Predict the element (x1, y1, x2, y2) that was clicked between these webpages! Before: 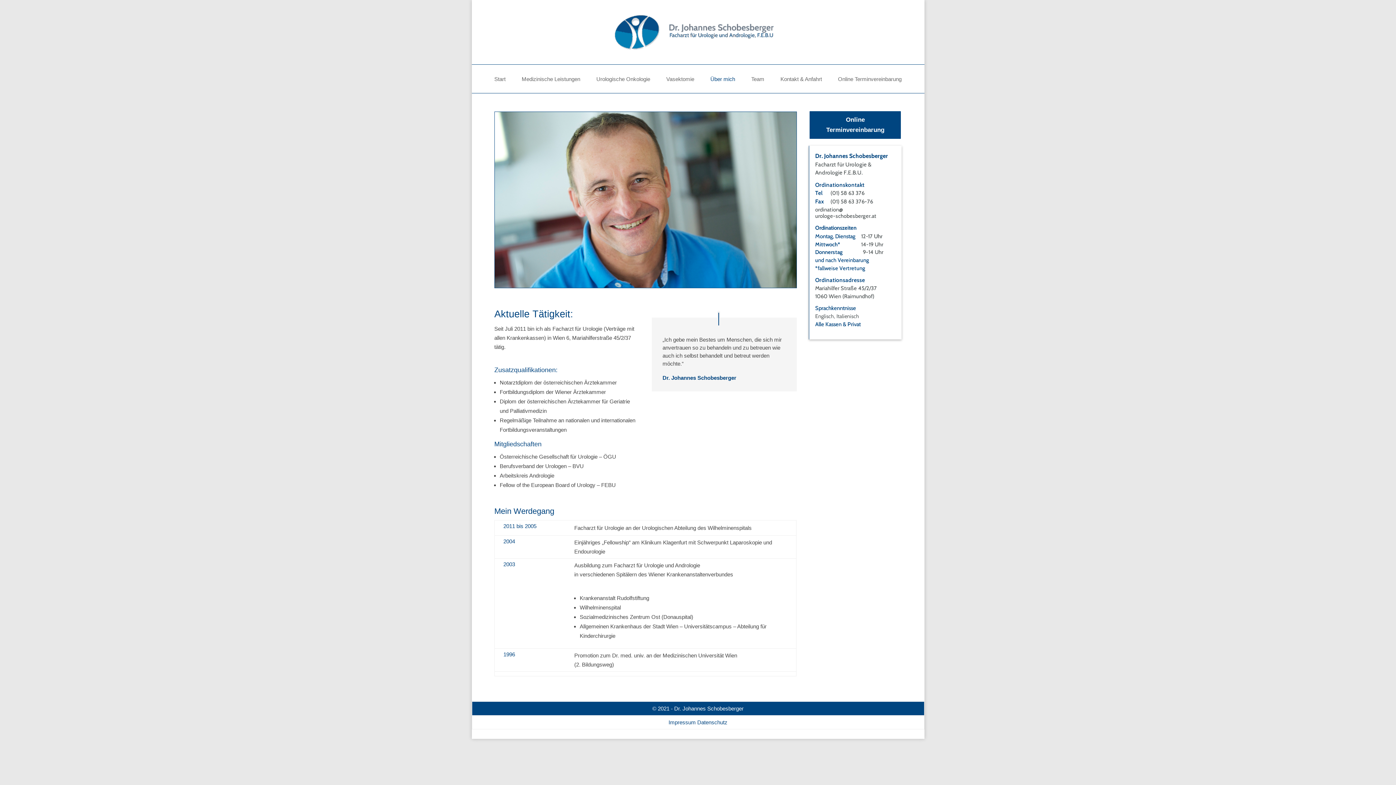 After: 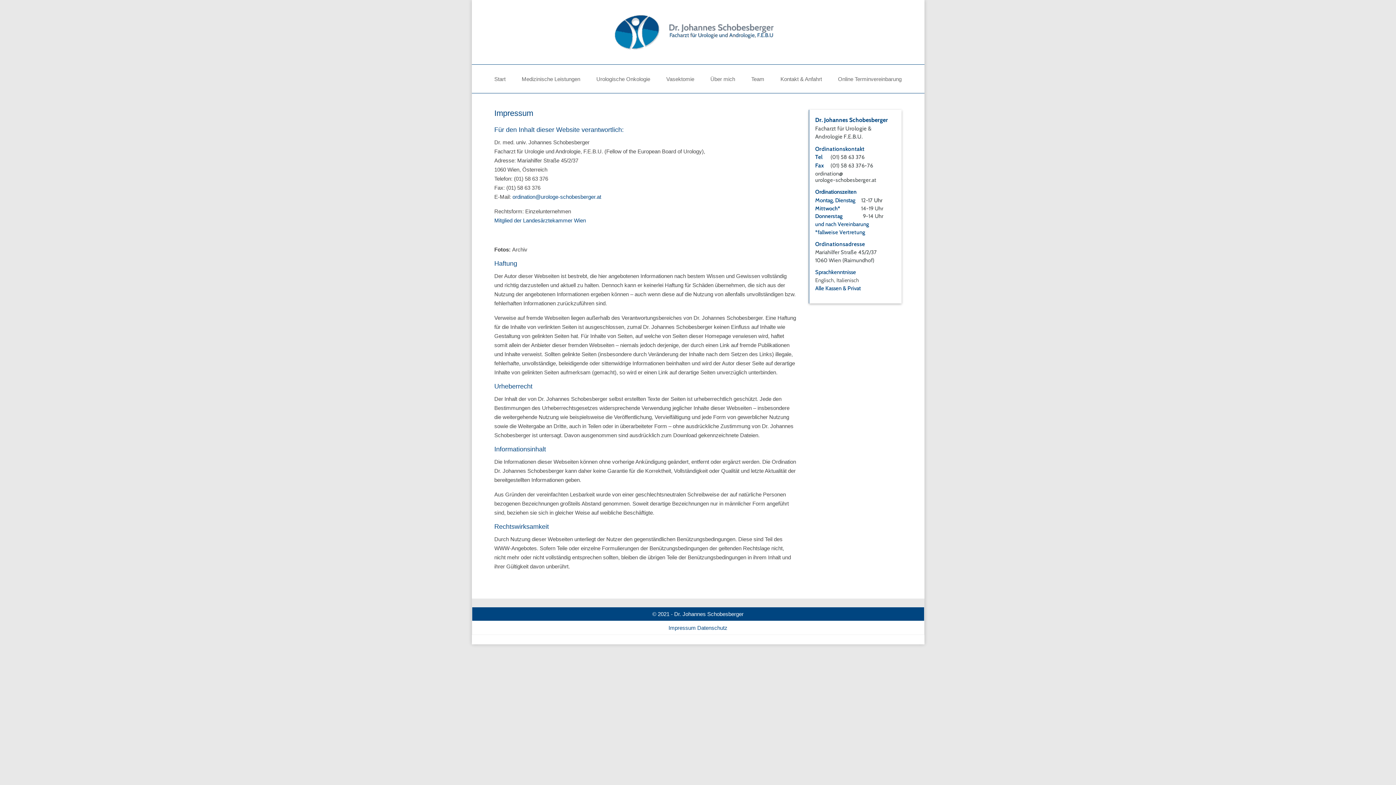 Action: bbox: (668, 719, 696, 725) label: Impressum